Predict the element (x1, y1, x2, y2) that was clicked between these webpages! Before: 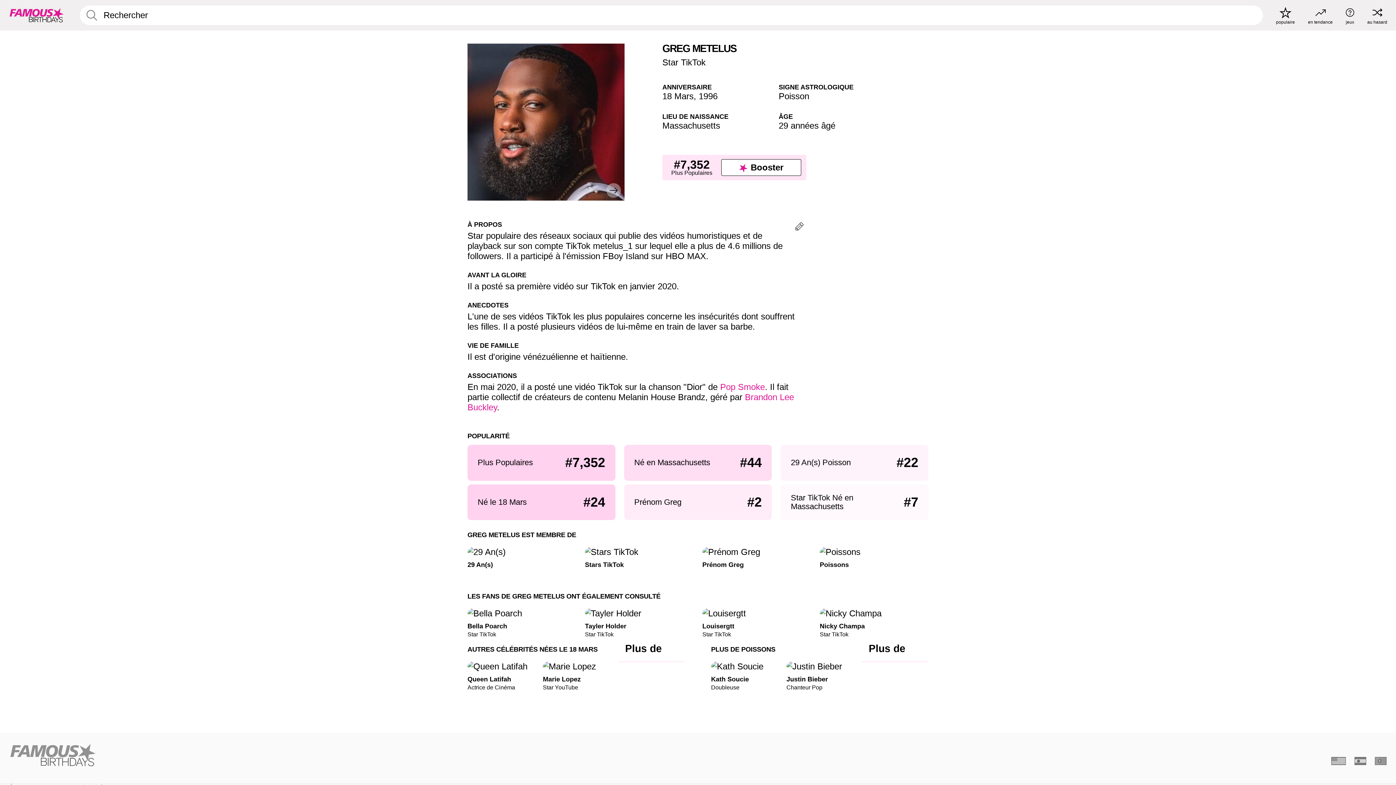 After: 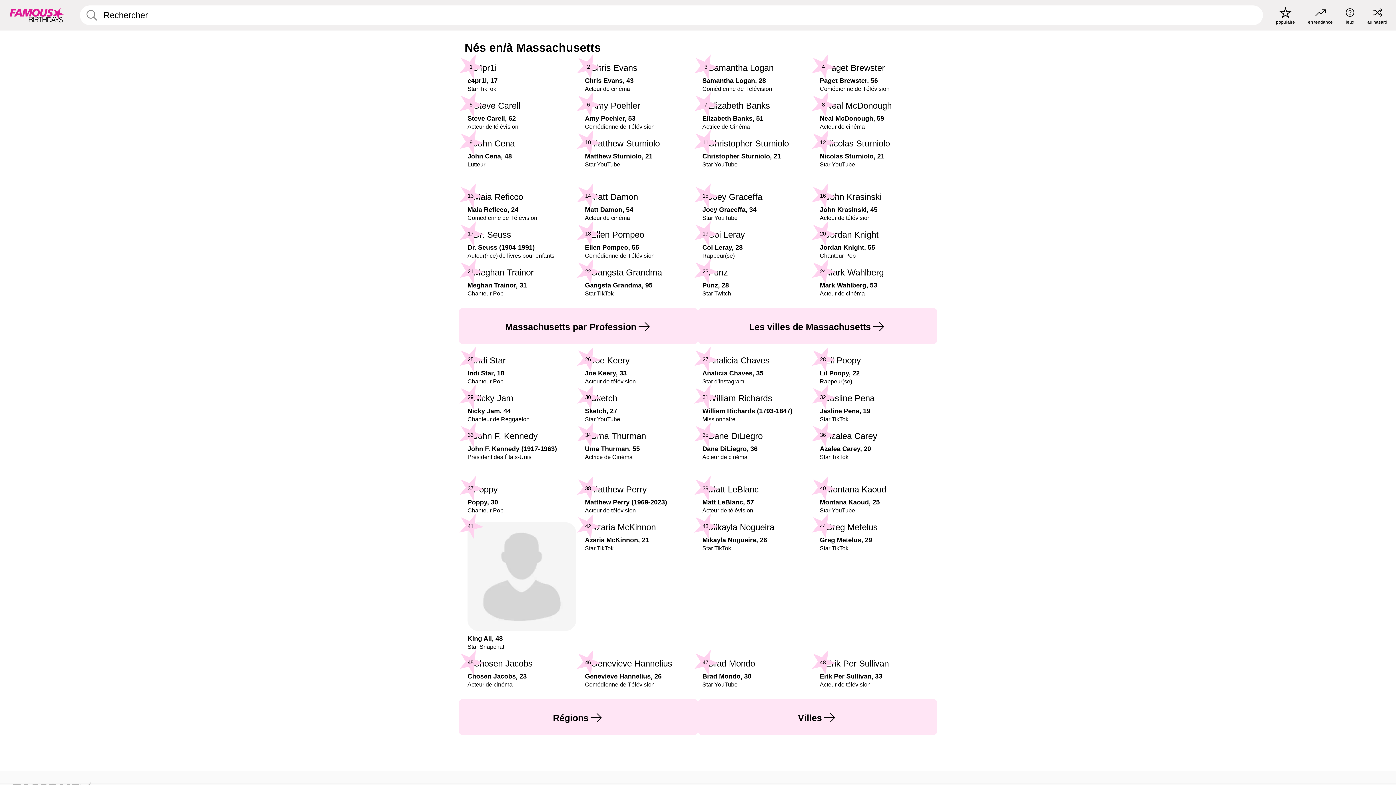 Action: label: Massachusetts bbox: (662, 120, 720, 130)